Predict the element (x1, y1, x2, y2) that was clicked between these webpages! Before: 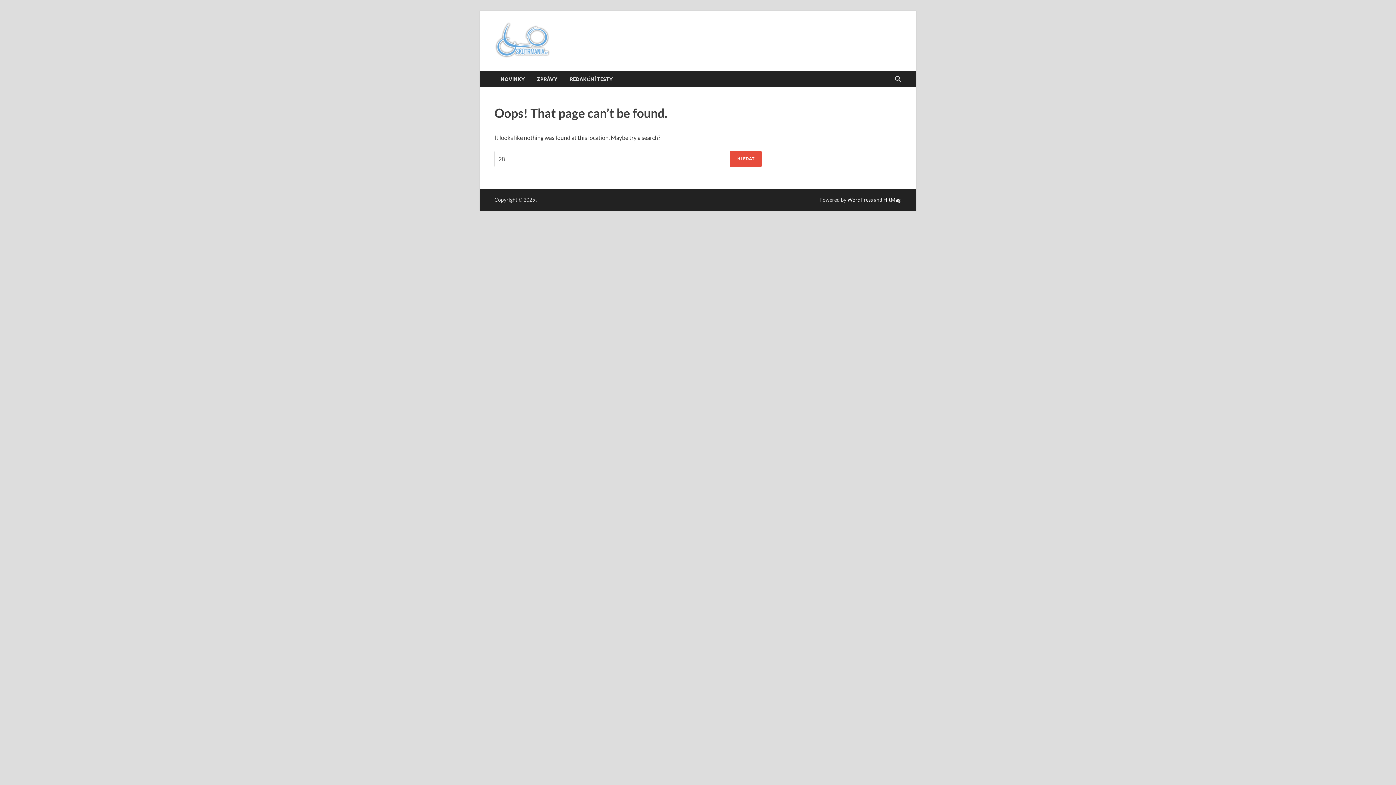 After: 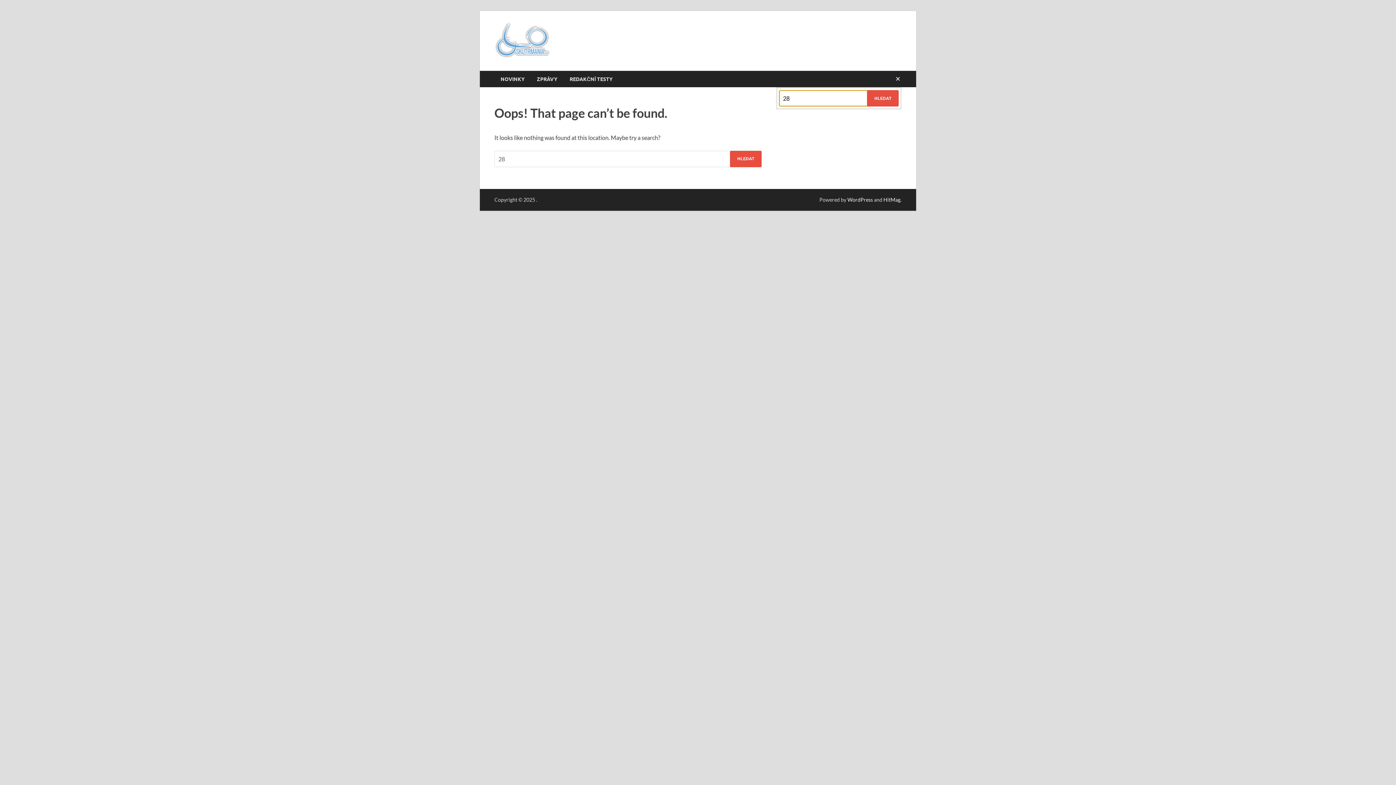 Action: bbox: (892, 70, 903, 87)